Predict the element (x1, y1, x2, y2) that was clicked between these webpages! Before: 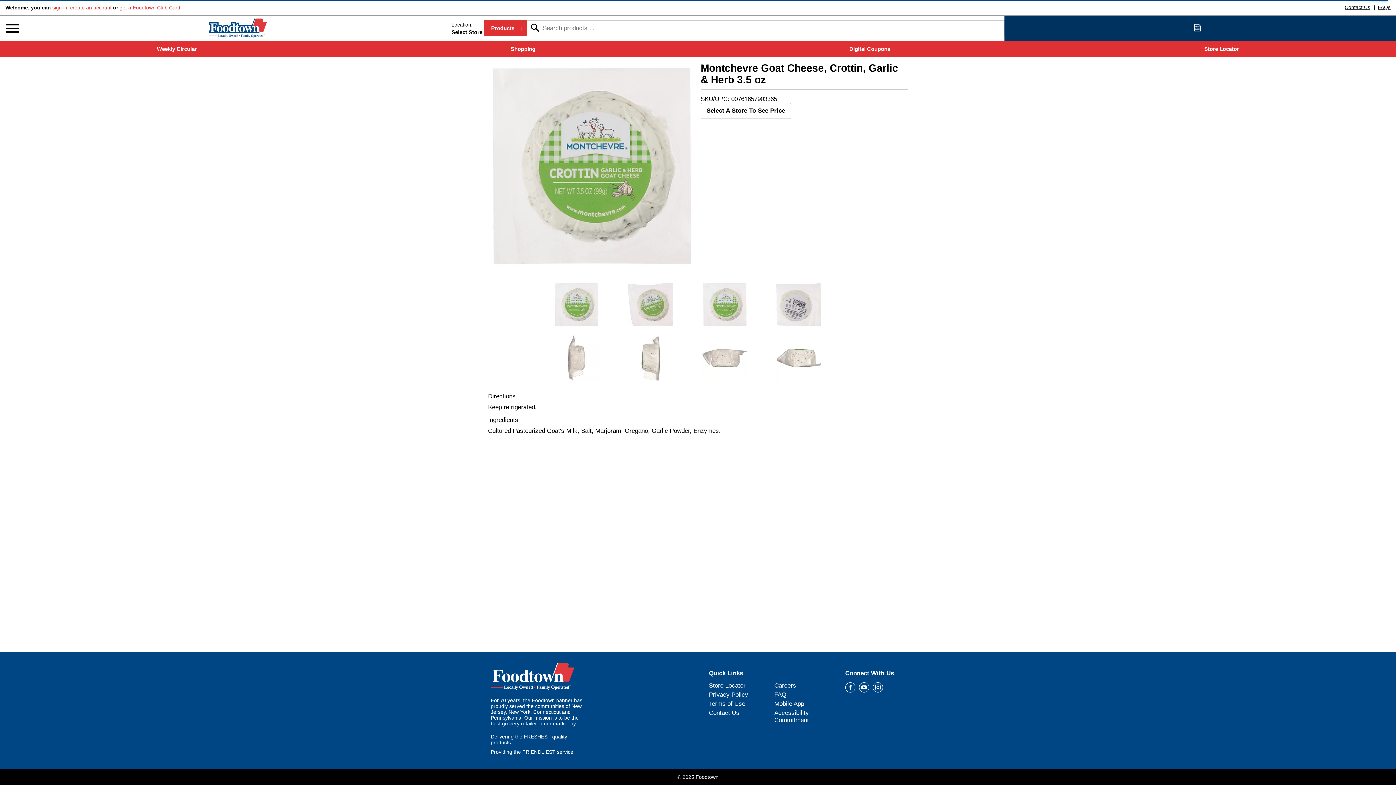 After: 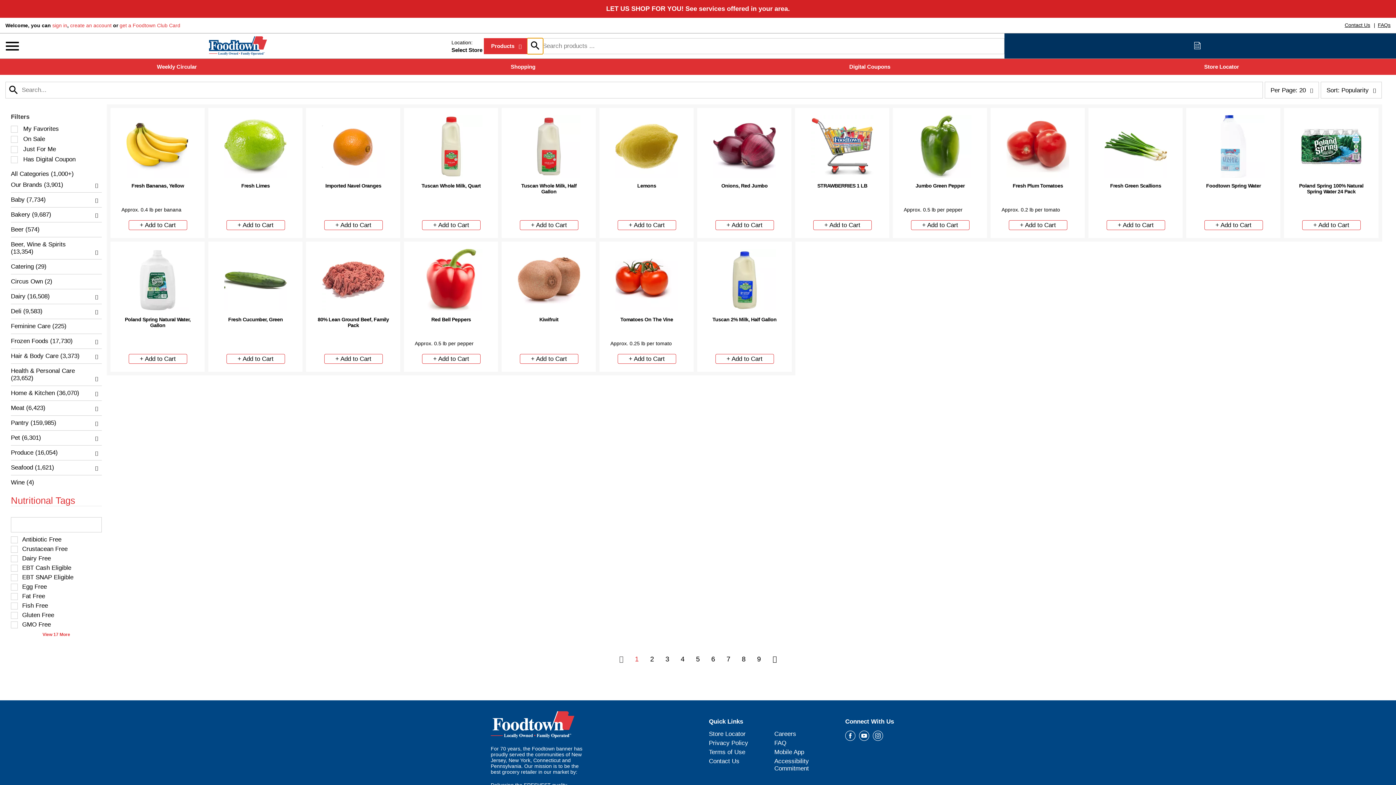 Action: bbox: (534, 20, 550, 36) label: search our catalog